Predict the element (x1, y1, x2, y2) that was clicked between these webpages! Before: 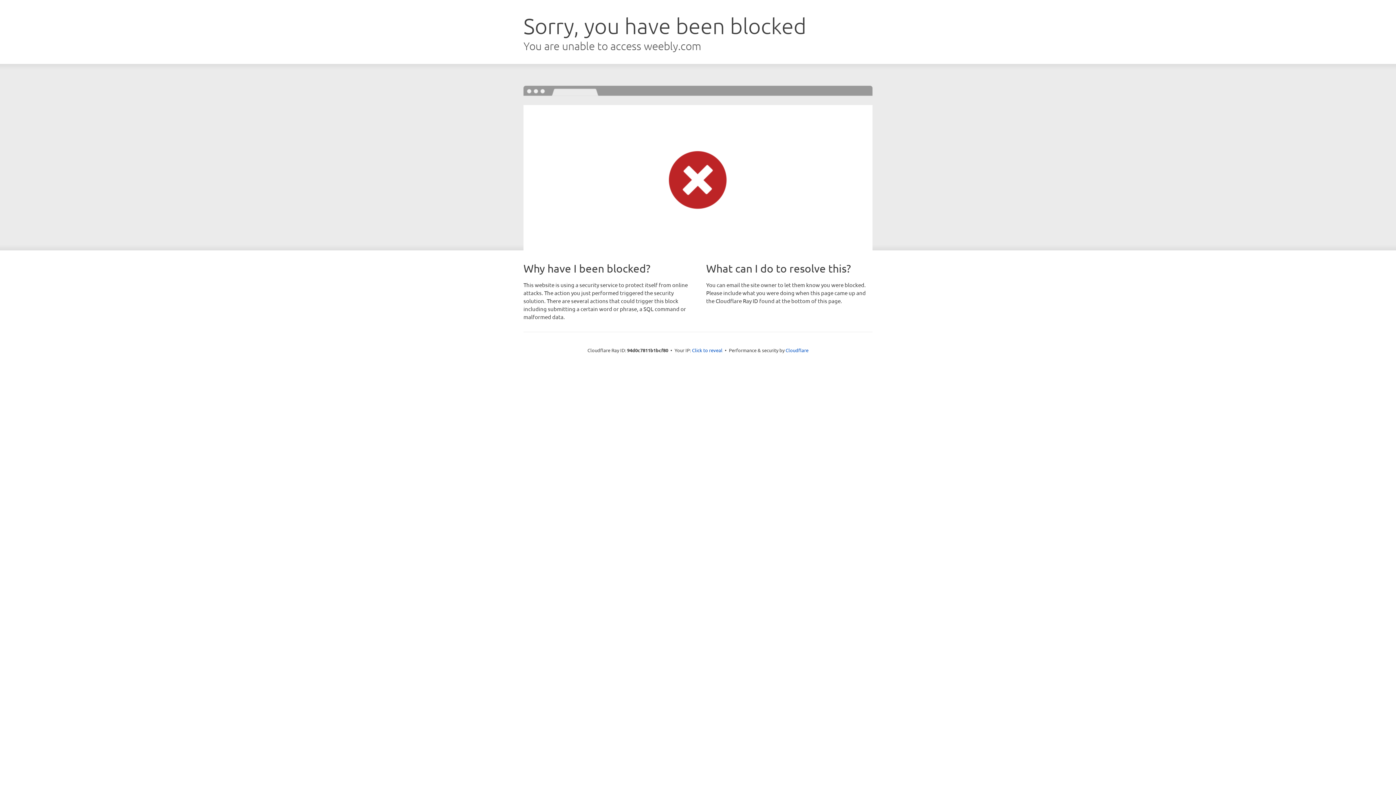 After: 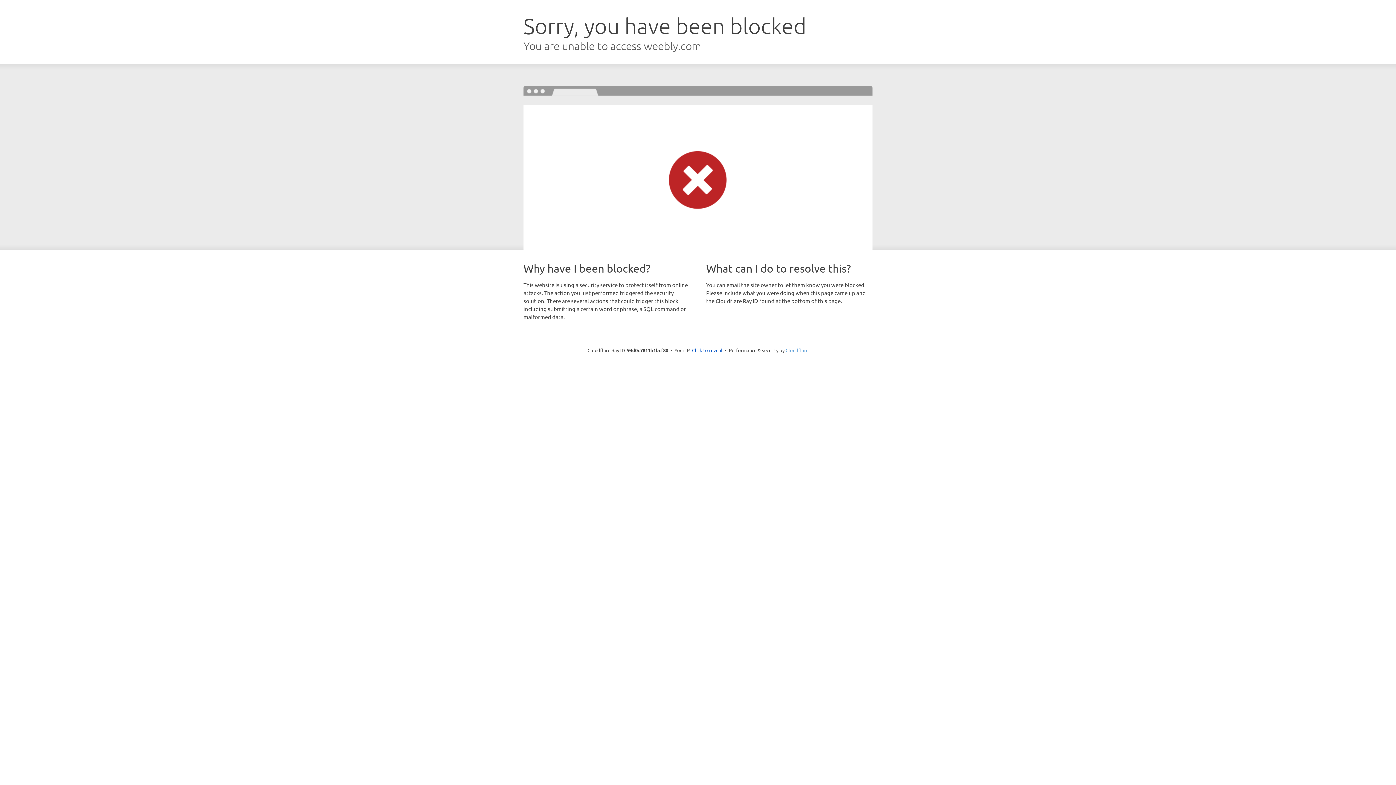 Action: label: Cloudflare bbox: (785, 347, 808, 353)